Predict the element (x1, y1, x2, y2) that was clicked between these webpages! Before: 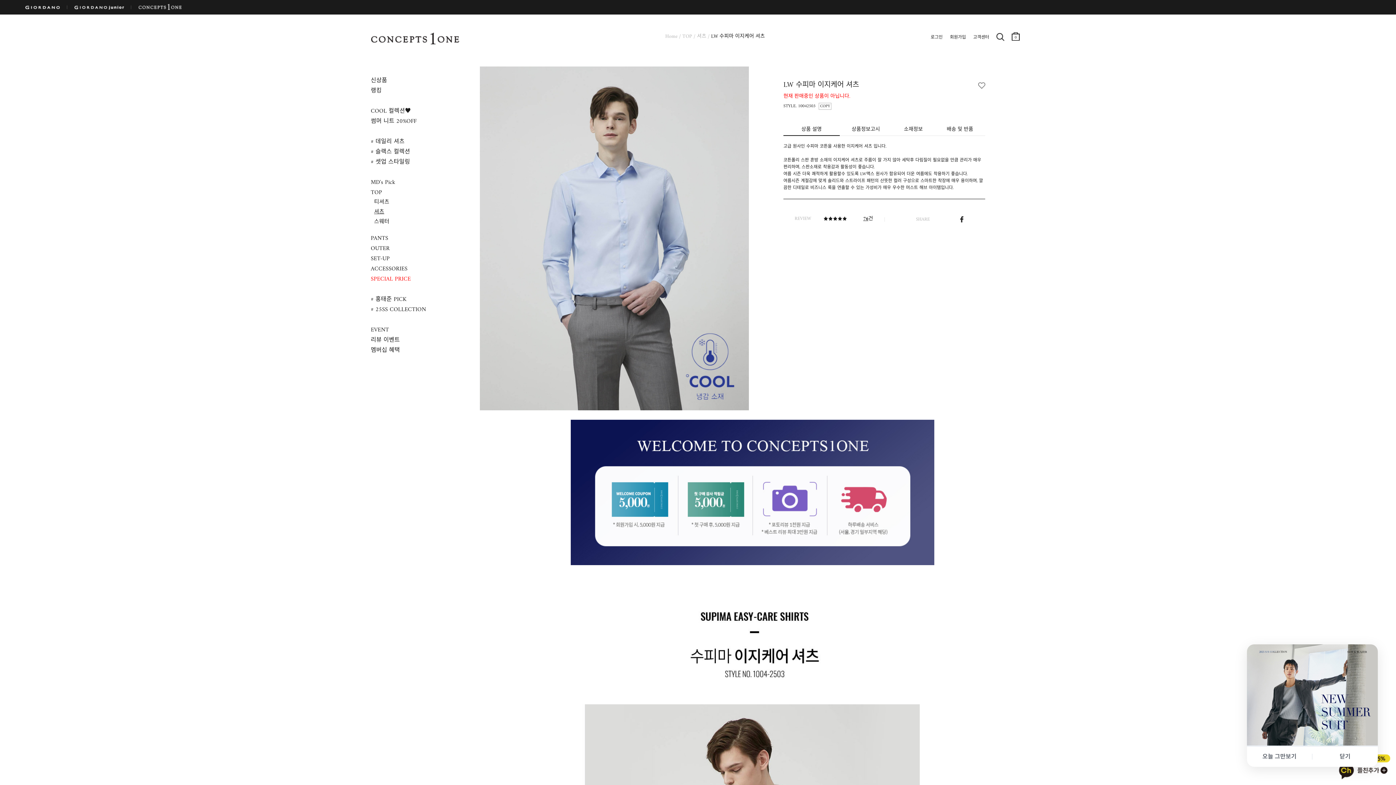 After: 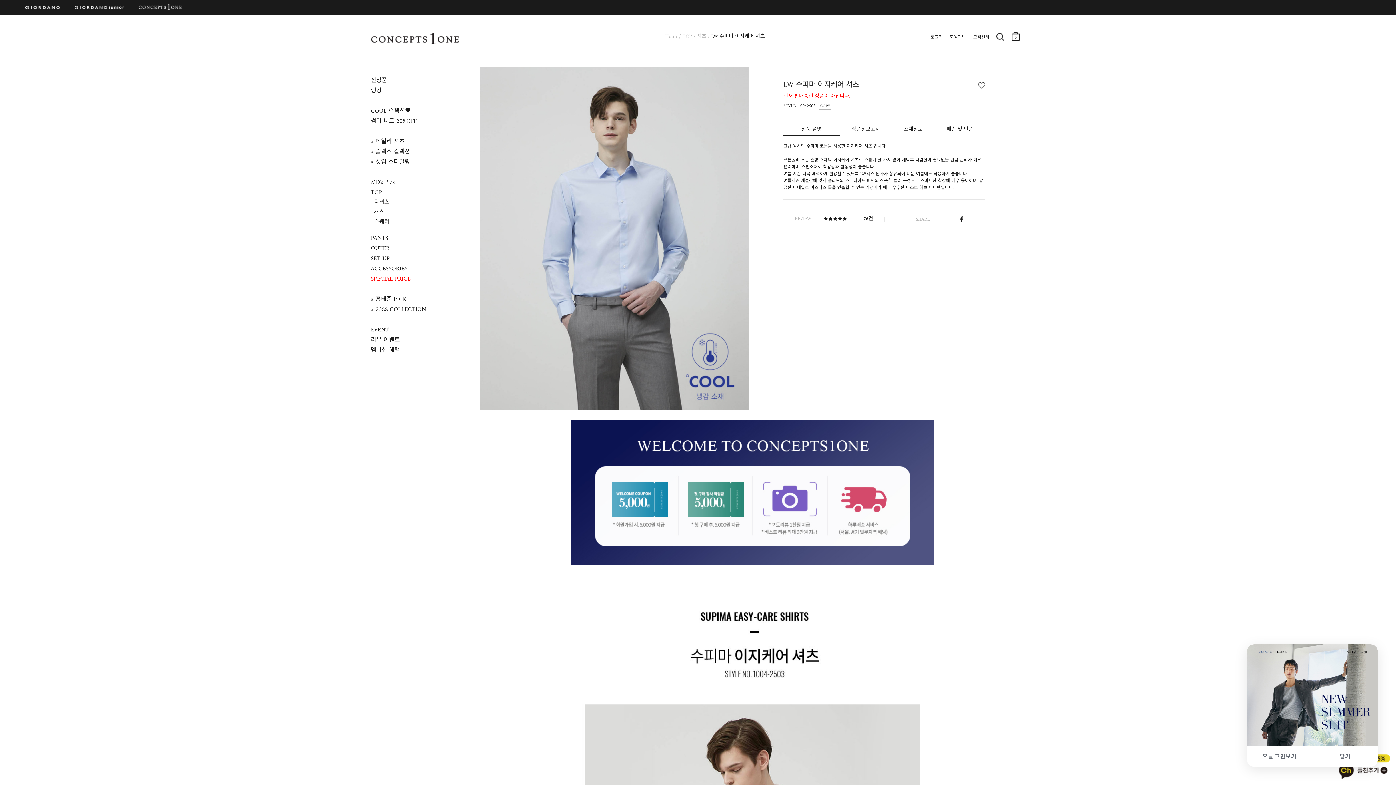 Action: bbox: (370, 98, 461, 104) label: 　